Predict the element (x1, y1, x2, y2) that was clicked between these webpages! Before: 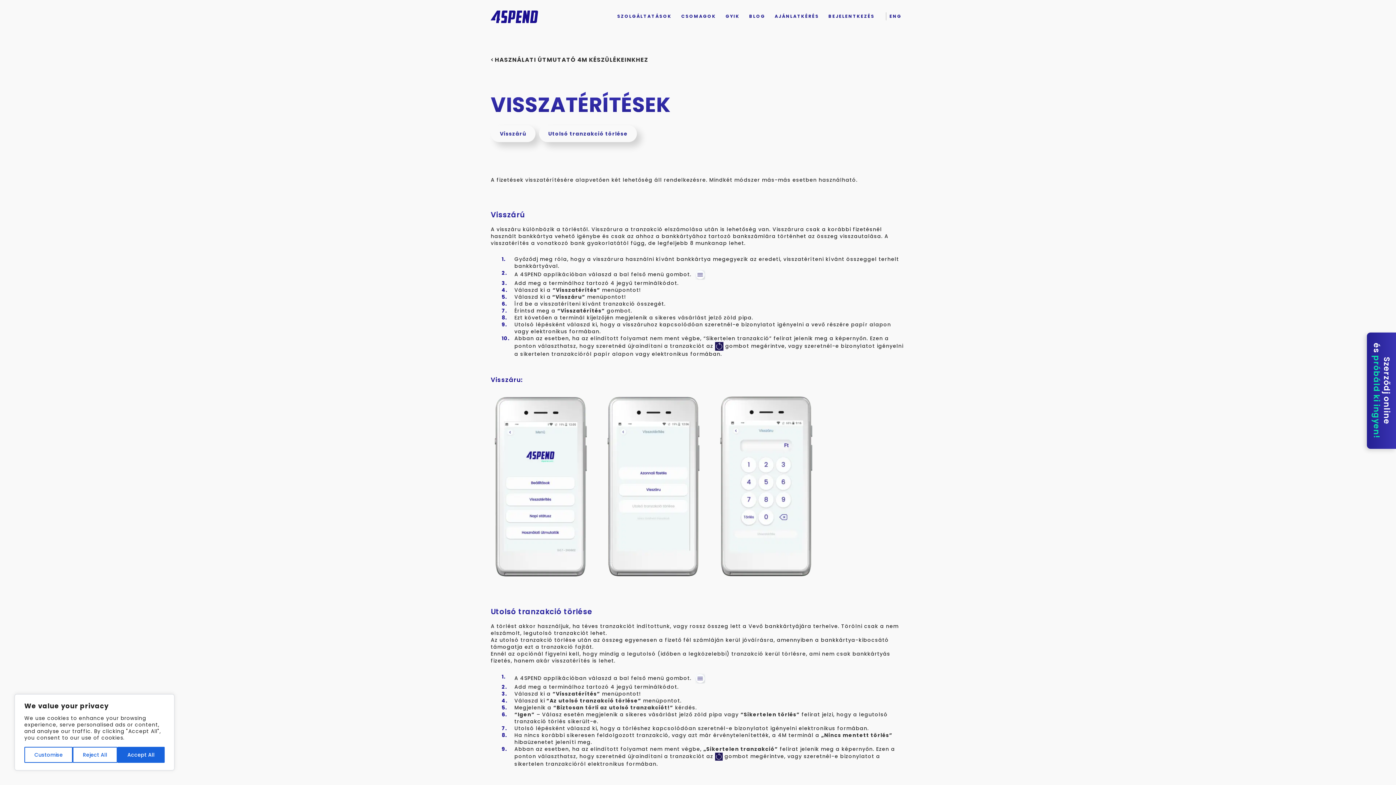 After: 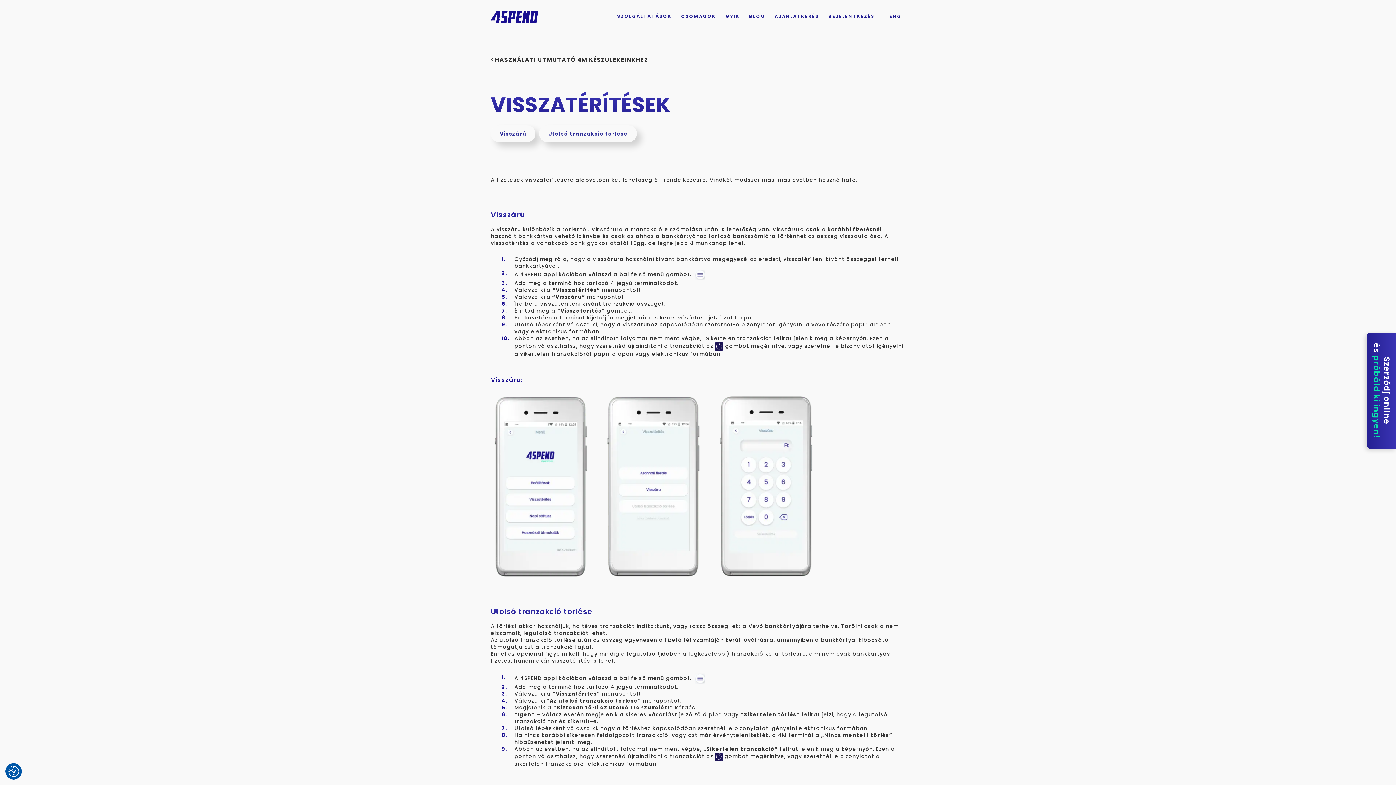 Action: label: Accept All bbox: (117, 747, 164, 763)